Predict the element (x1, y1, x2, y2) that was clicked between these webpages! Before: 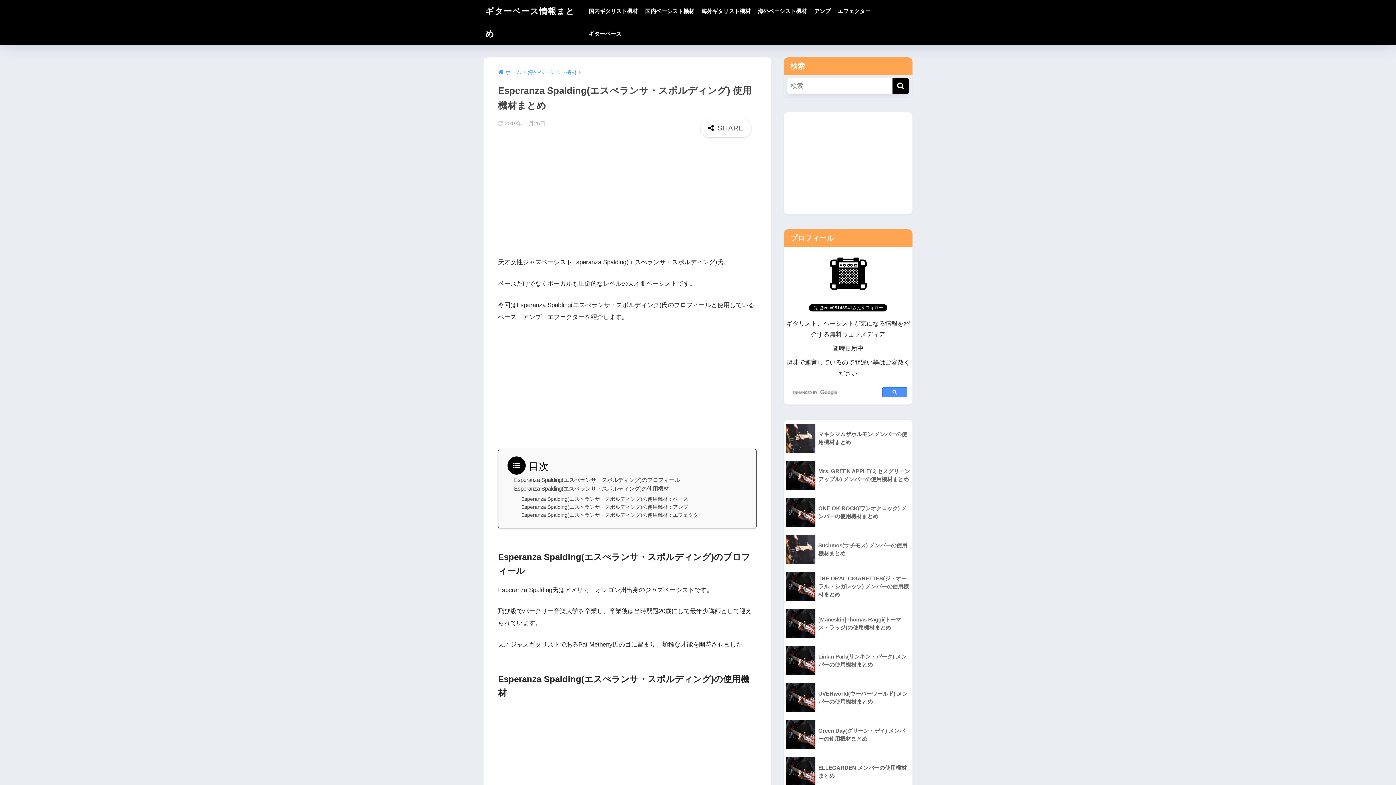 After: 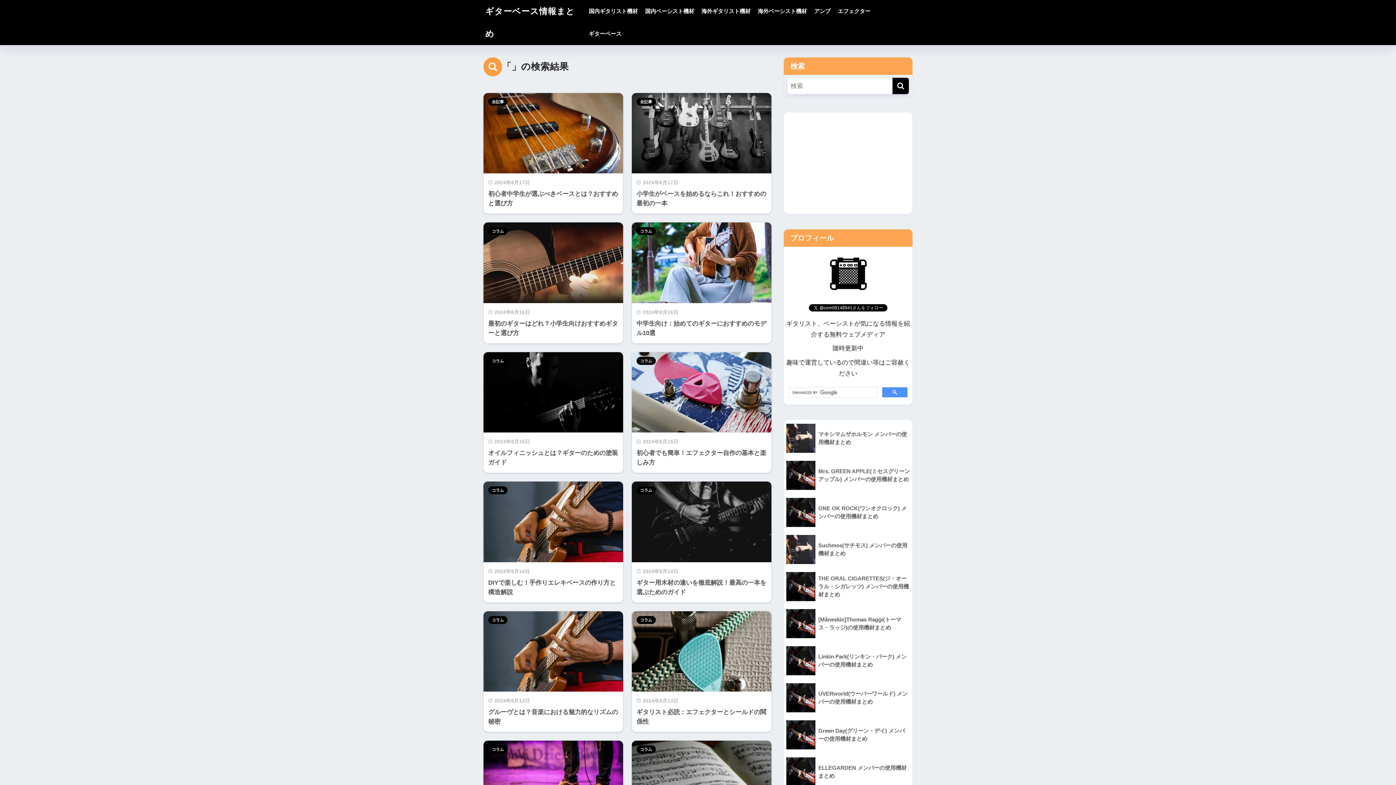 Action: bbox: (892, 77, 909, 94) label: 検索